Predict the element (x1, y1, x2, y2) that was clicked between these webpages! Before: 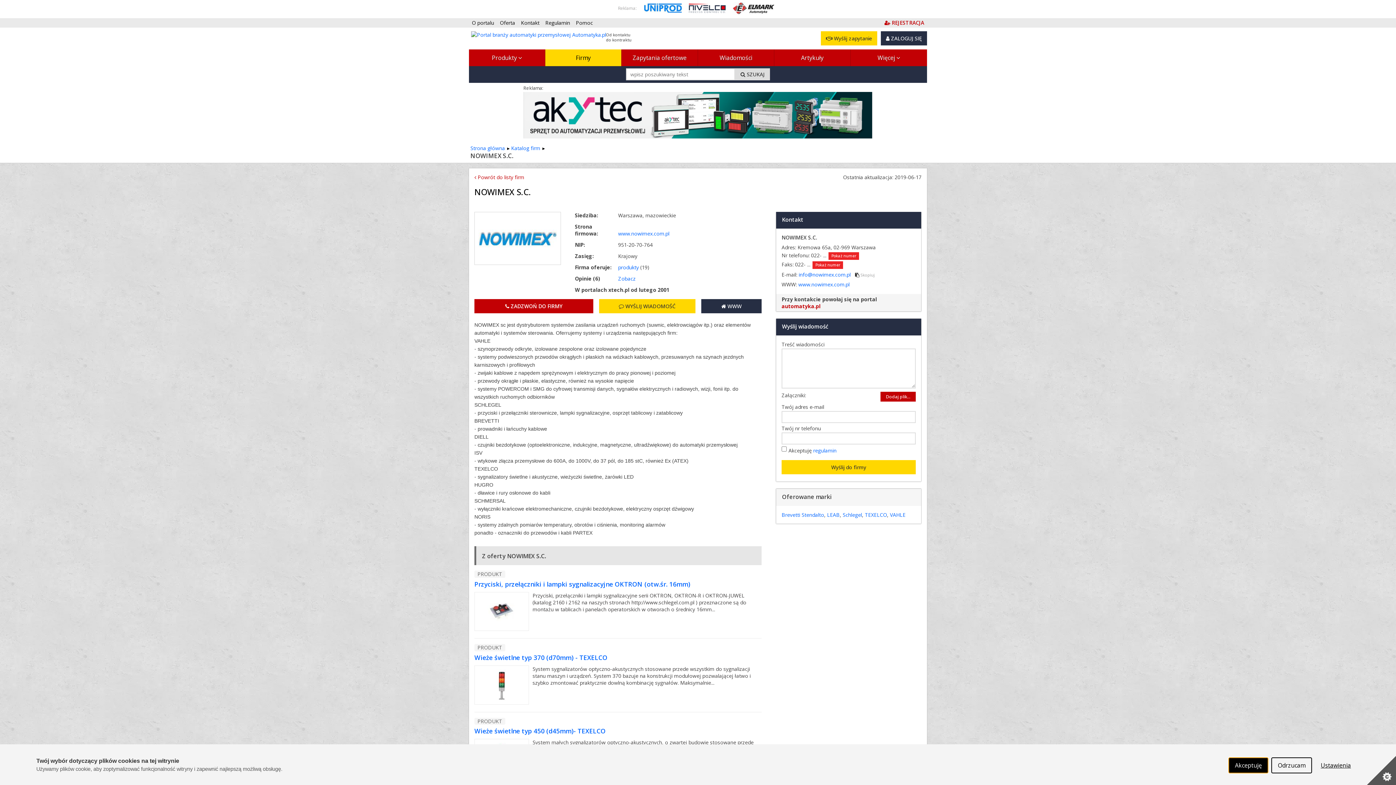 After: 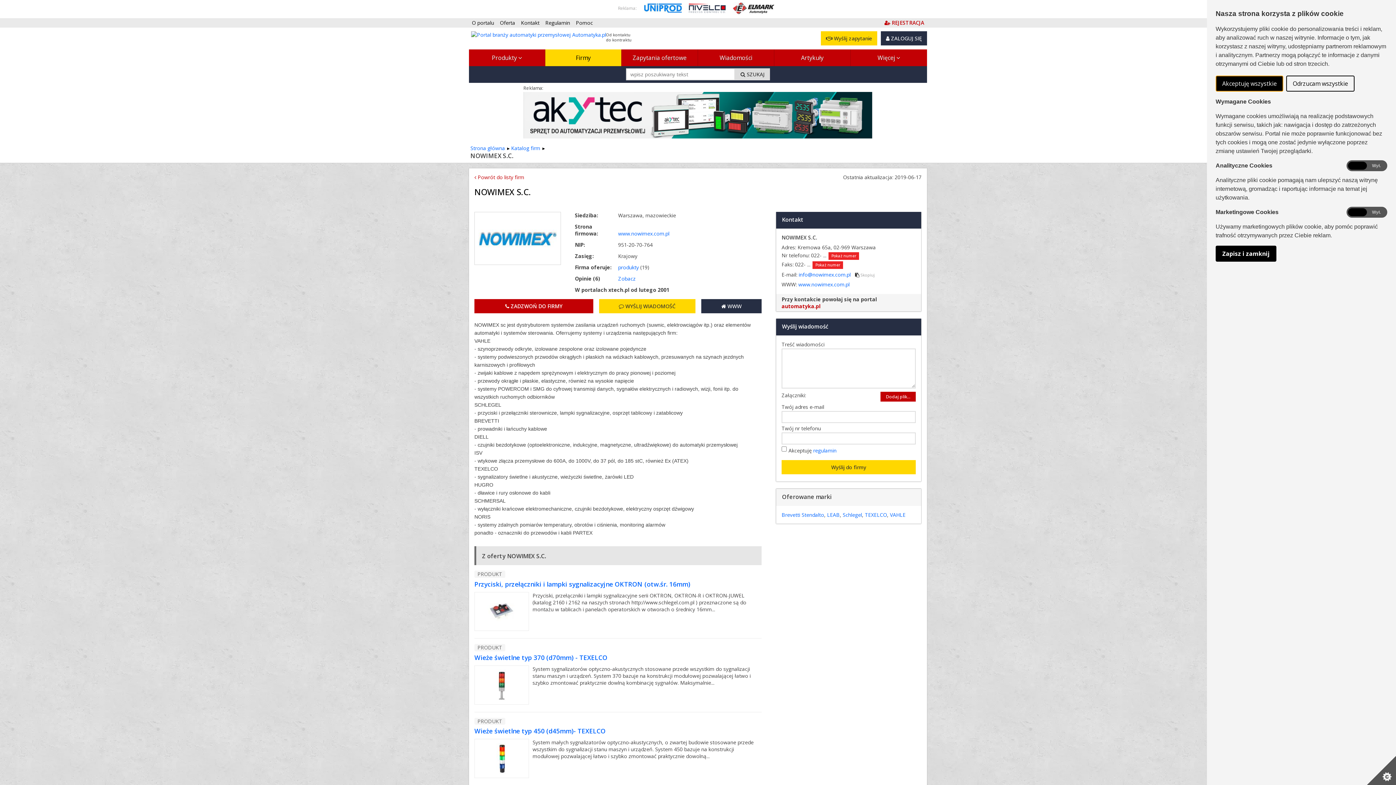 Action: label: Set cookie preferences bbox: (1367, 756, 1396, 785)